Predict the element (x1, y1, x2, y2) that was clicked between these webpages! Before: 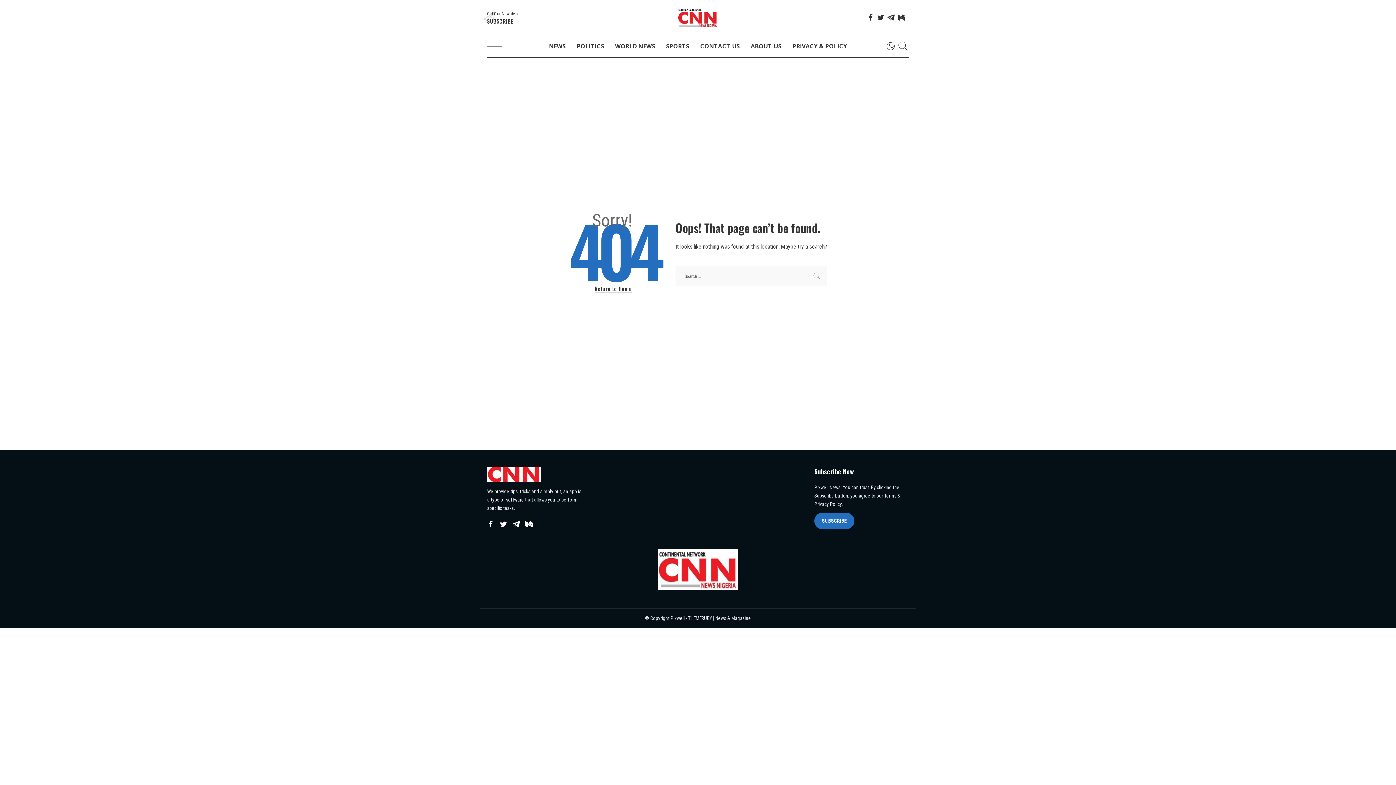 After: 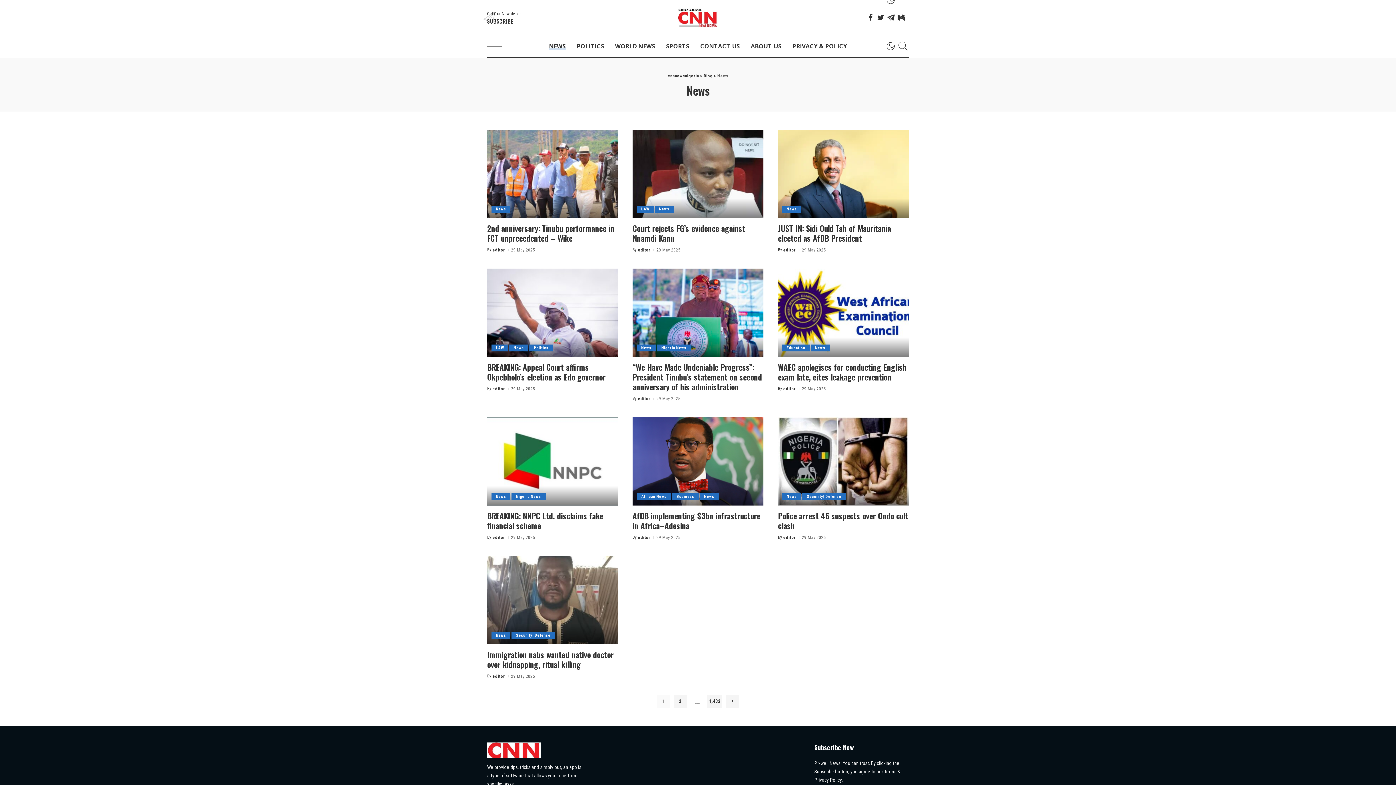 Action: label: NEWS bbox: (543, 35, 571, 56)